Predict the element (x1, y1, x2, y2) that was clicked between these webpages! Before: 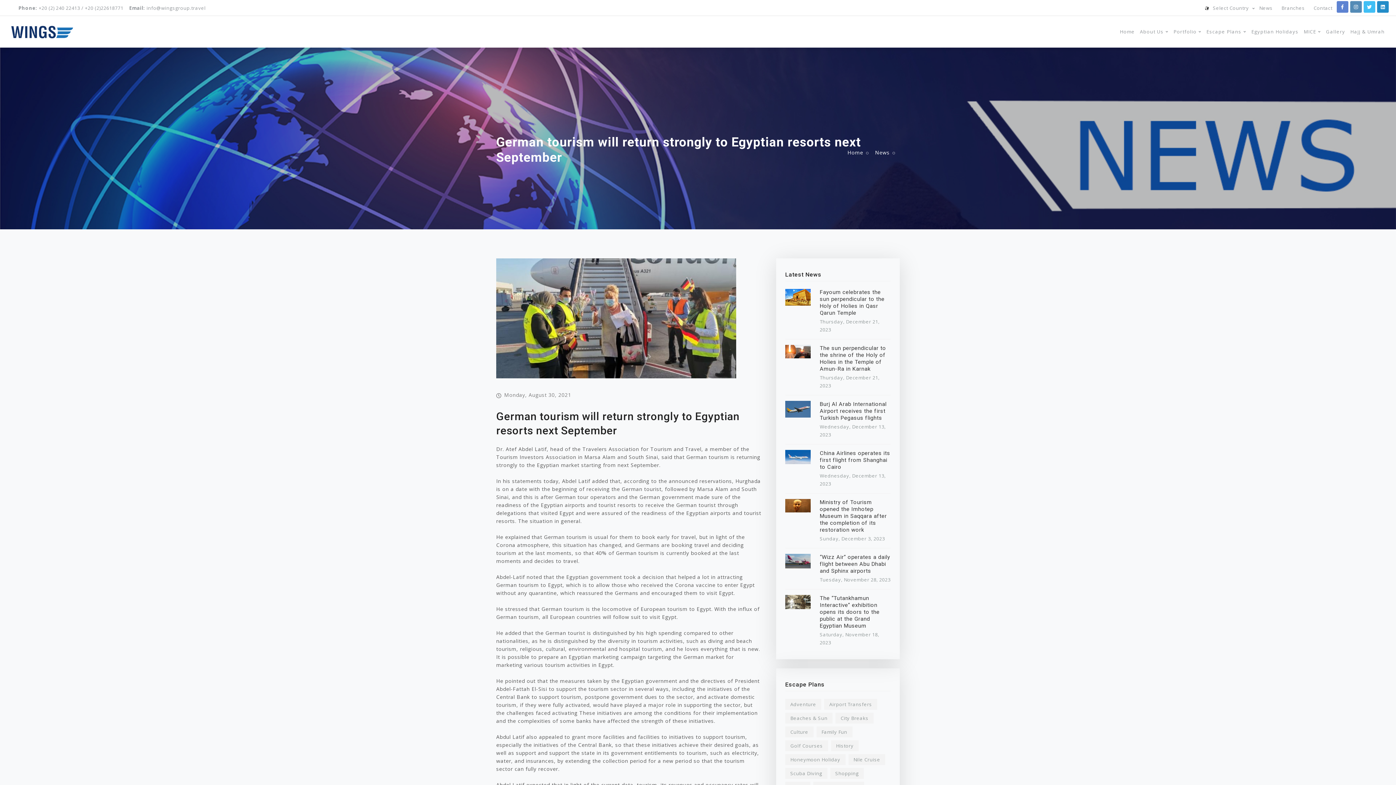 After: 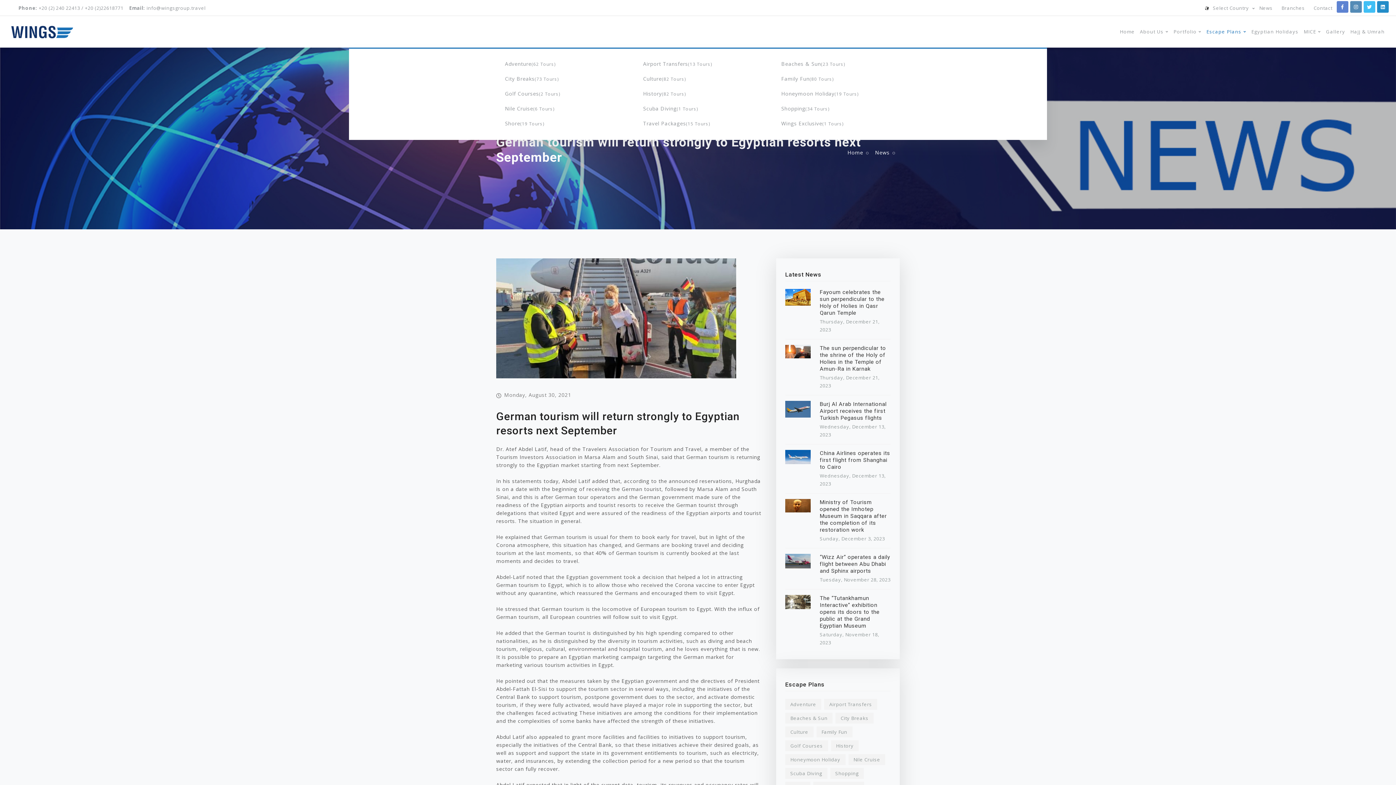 Action: label: Escape Plans bbox: (1204, 16, 1249, 47)